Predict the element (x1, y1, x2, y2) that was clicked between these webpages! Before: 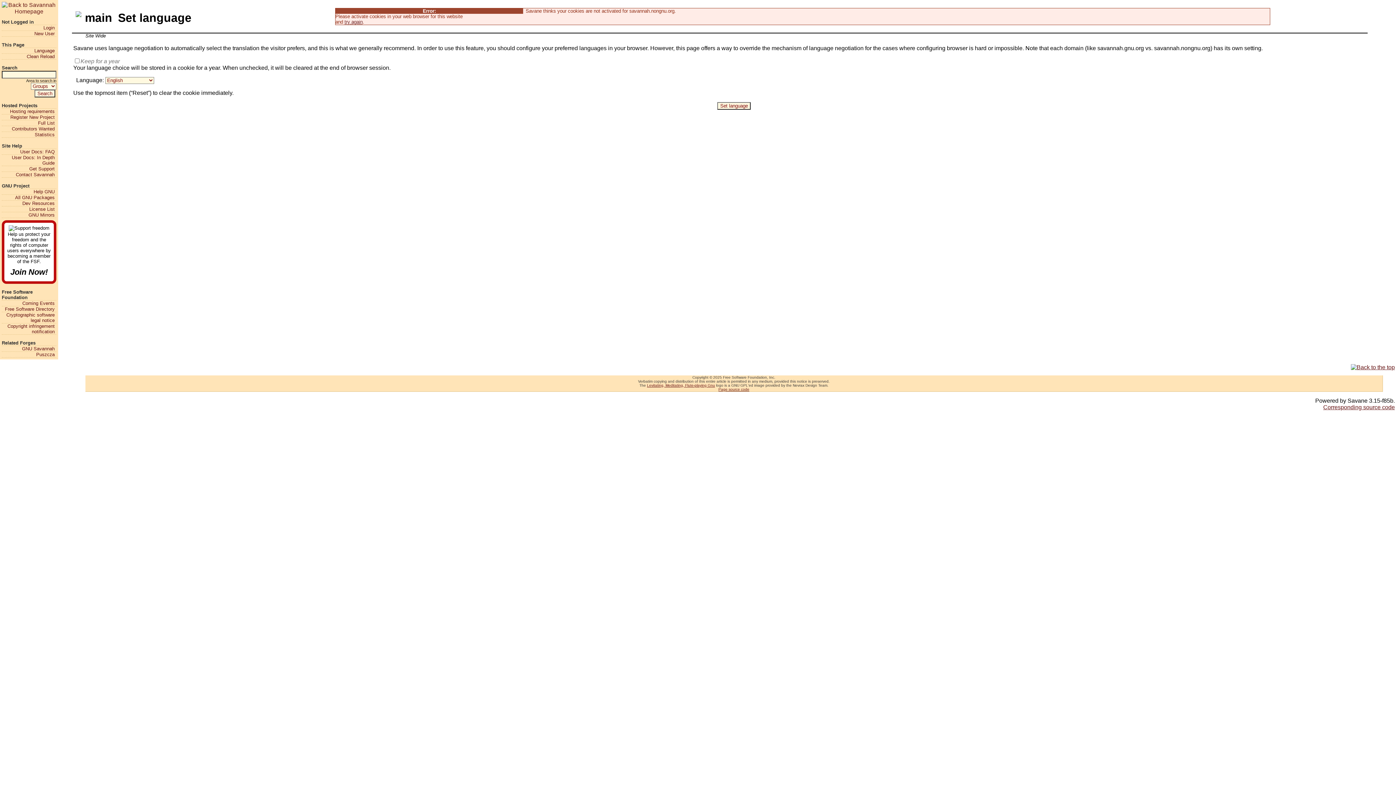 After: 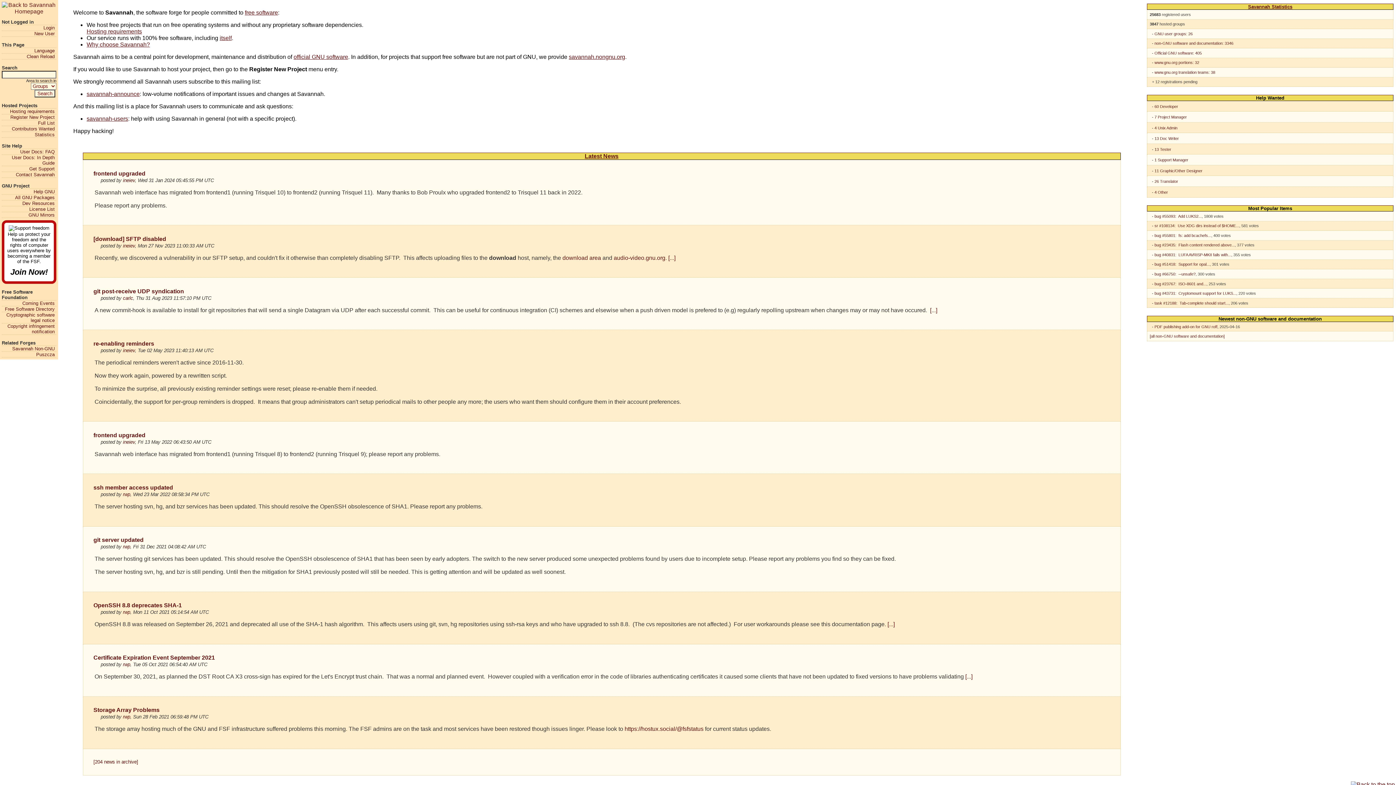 Action: label: GNU Savannah bbox: (1, 346, 54, 351)